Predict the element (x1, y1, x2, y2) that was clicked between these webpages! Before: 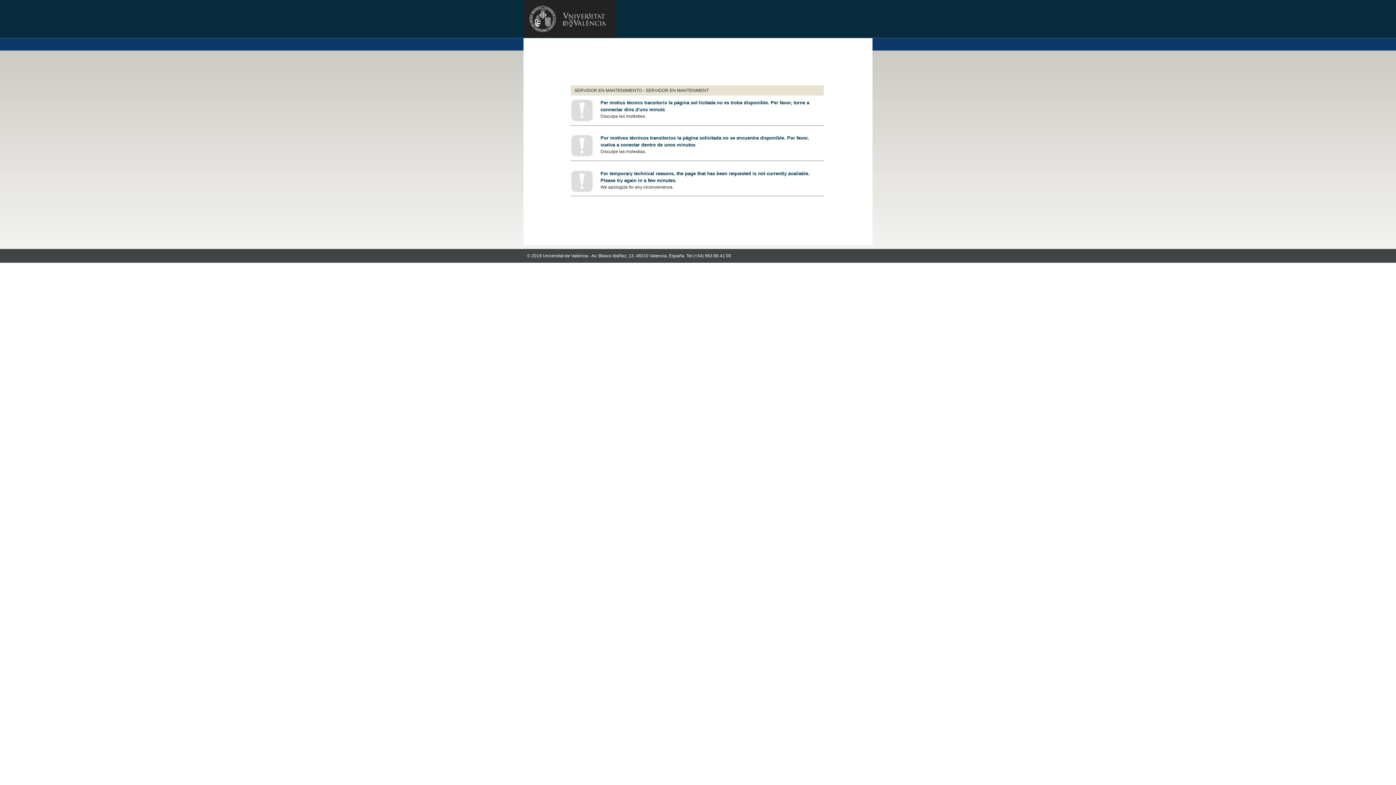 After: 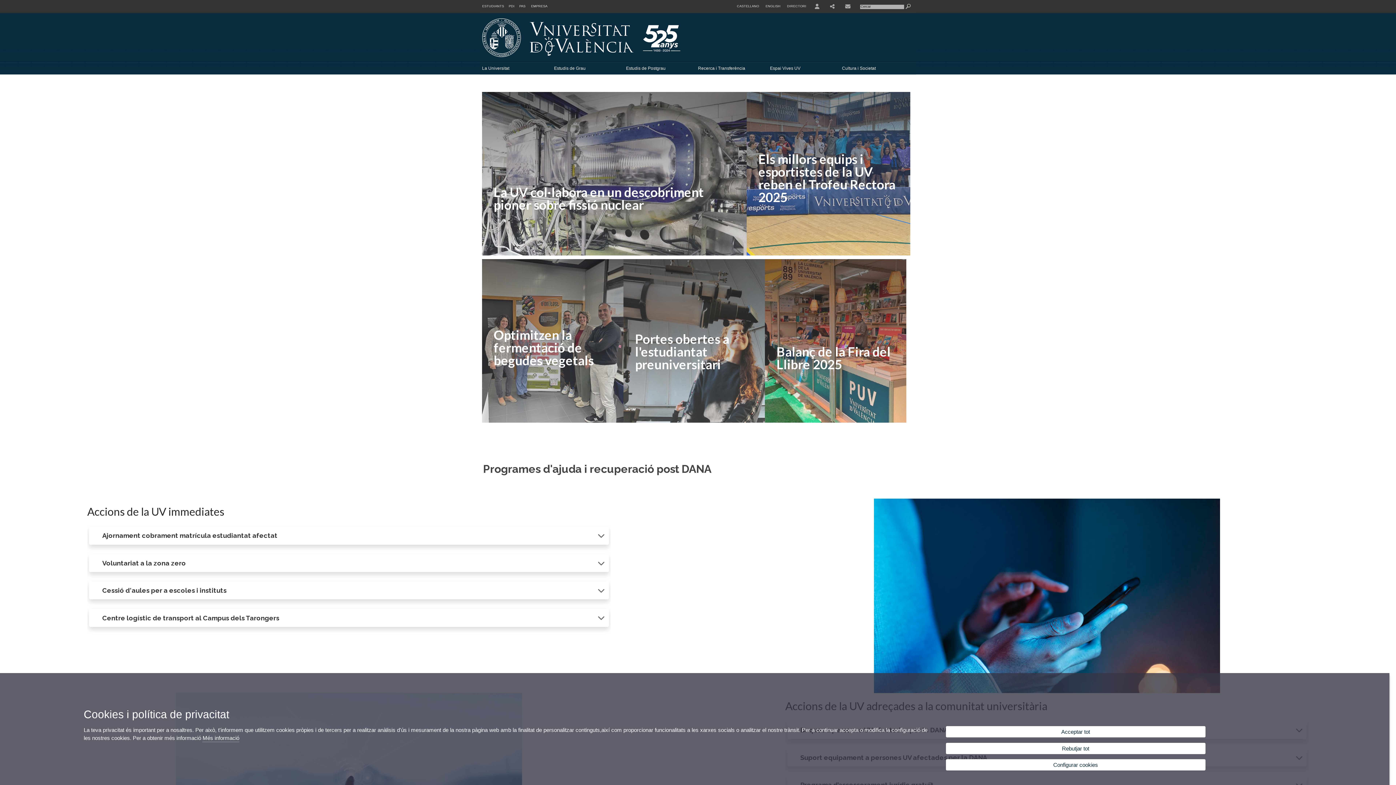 Action: bbox: (523, 32, 615, 39)